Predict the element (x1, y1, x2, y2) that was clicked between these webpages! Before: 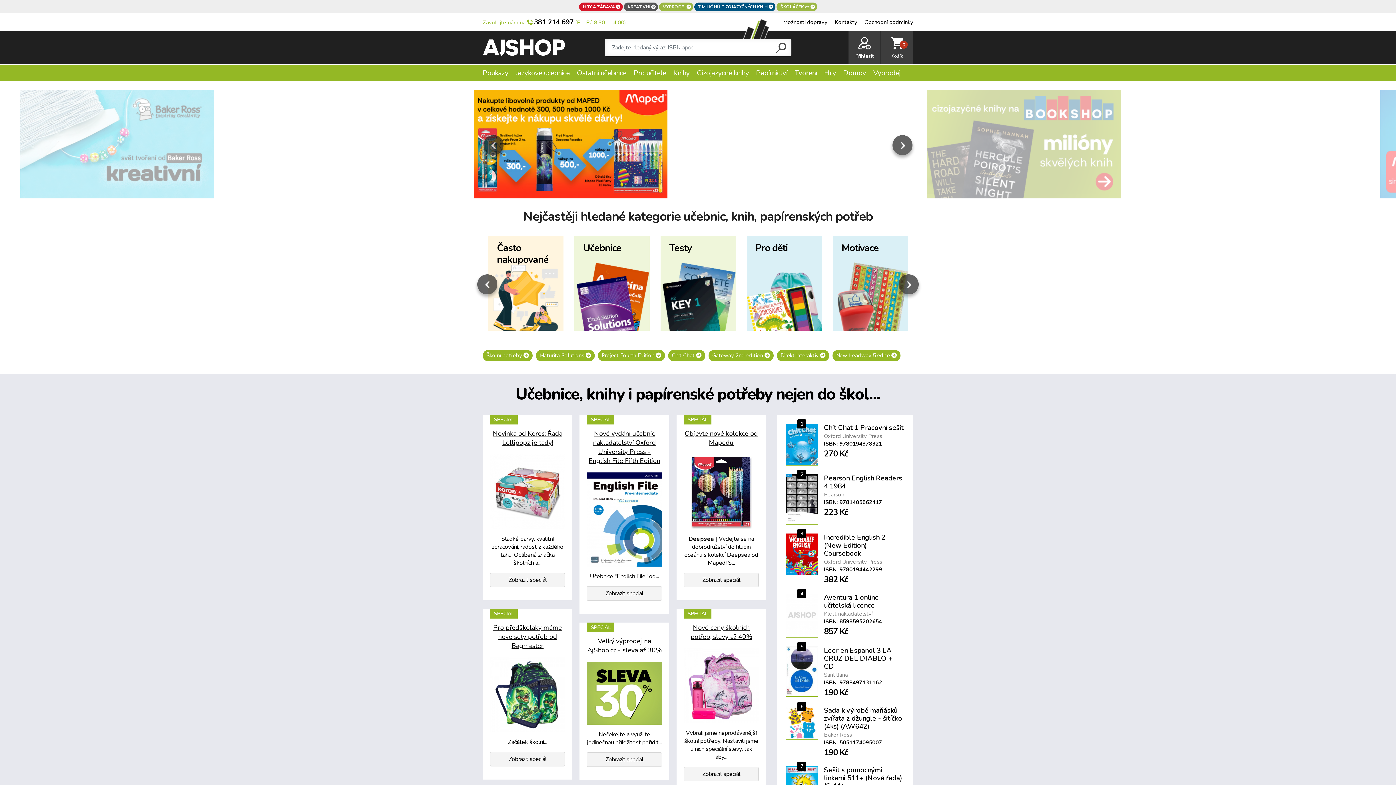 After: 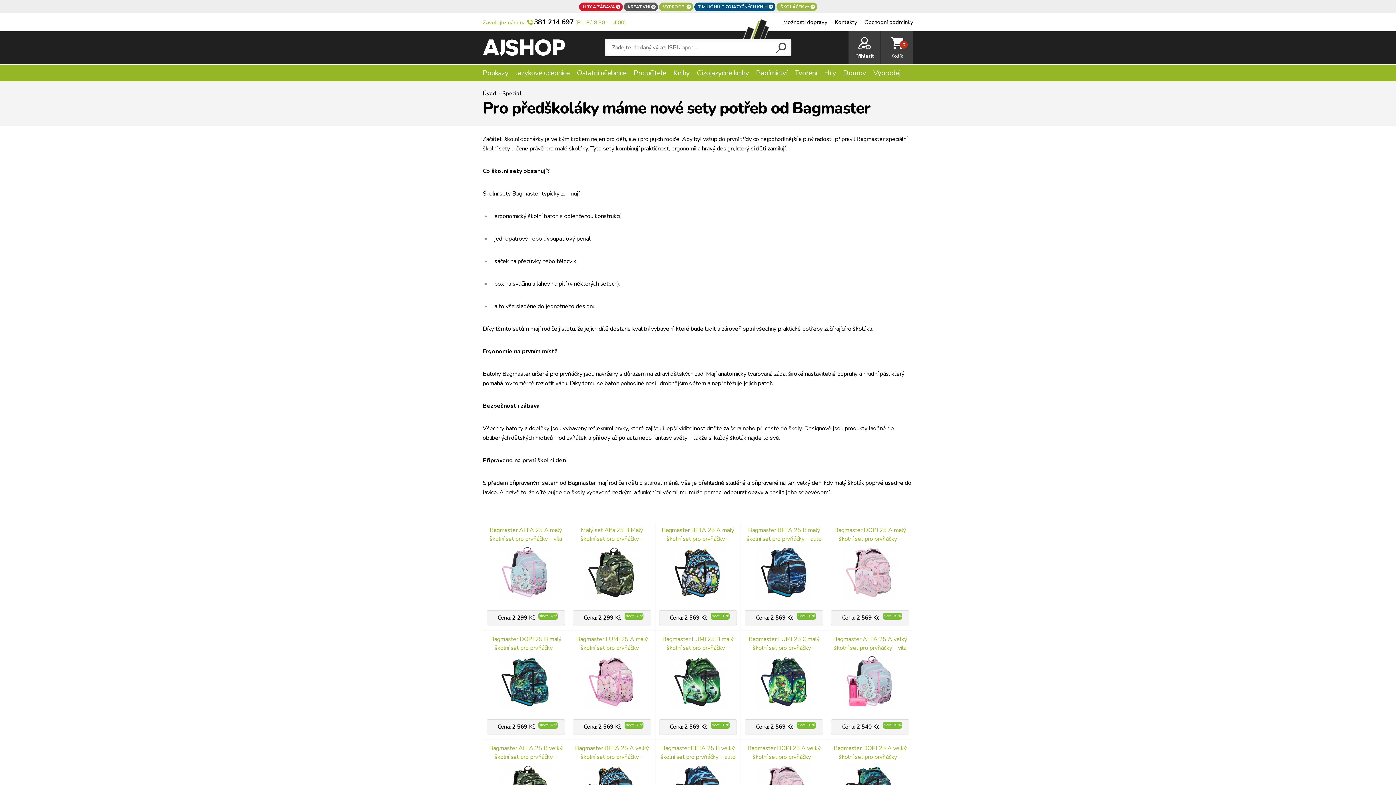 Action: label: Pro předškoláky máme nové sety potřeb od Bagmaster bbox: (493, 623, 562, 650)